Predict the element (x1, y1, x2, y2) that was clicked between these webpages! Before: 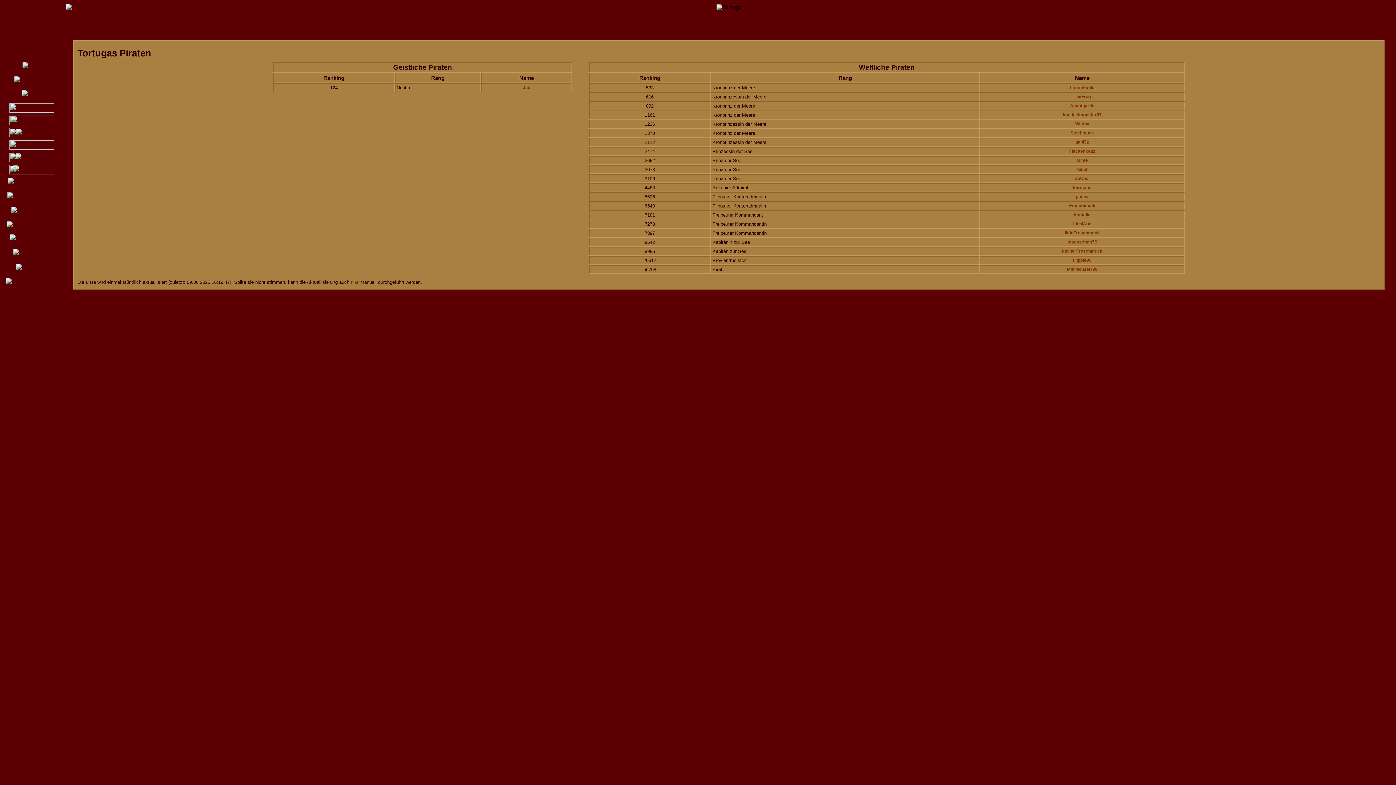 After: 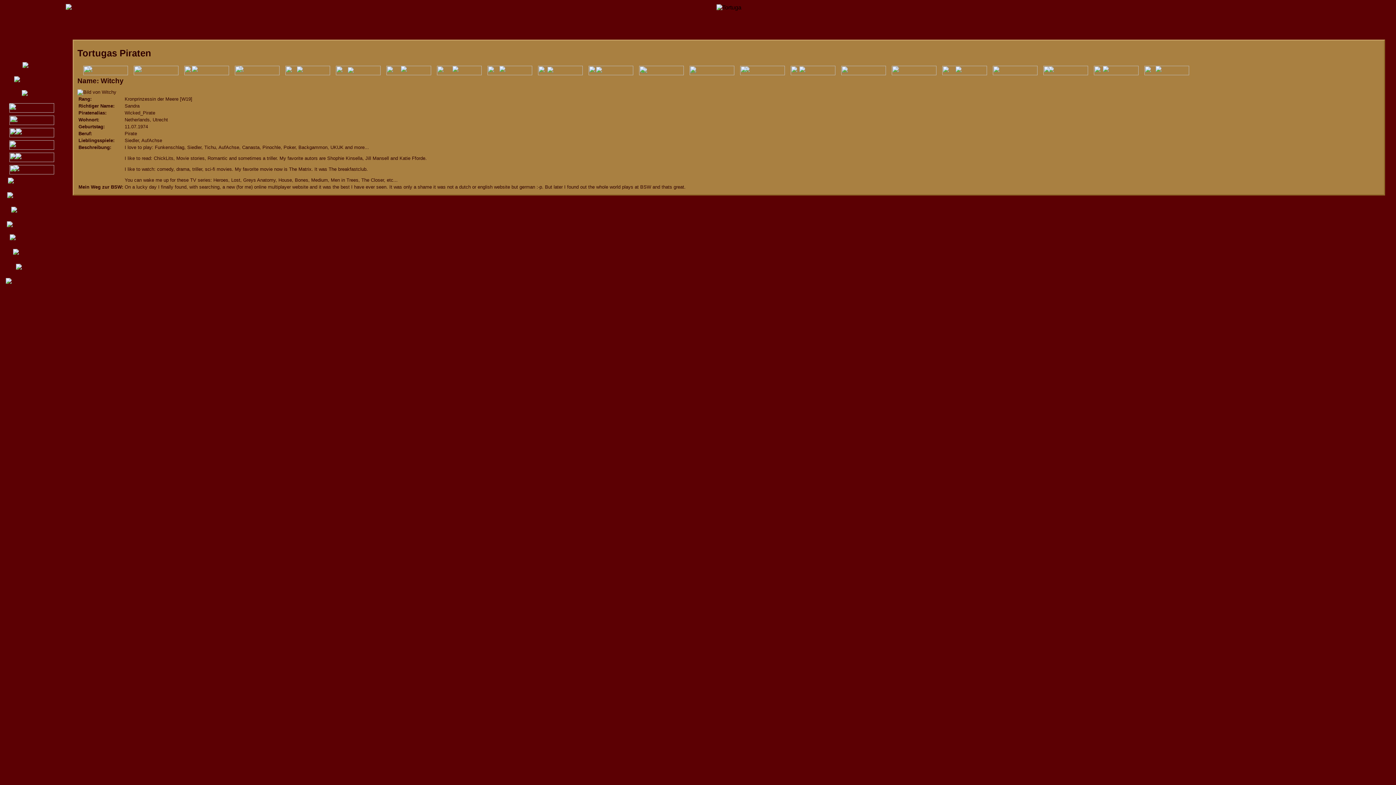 Action: bbox: (1075, 121, 1089, 126) label: Witchy